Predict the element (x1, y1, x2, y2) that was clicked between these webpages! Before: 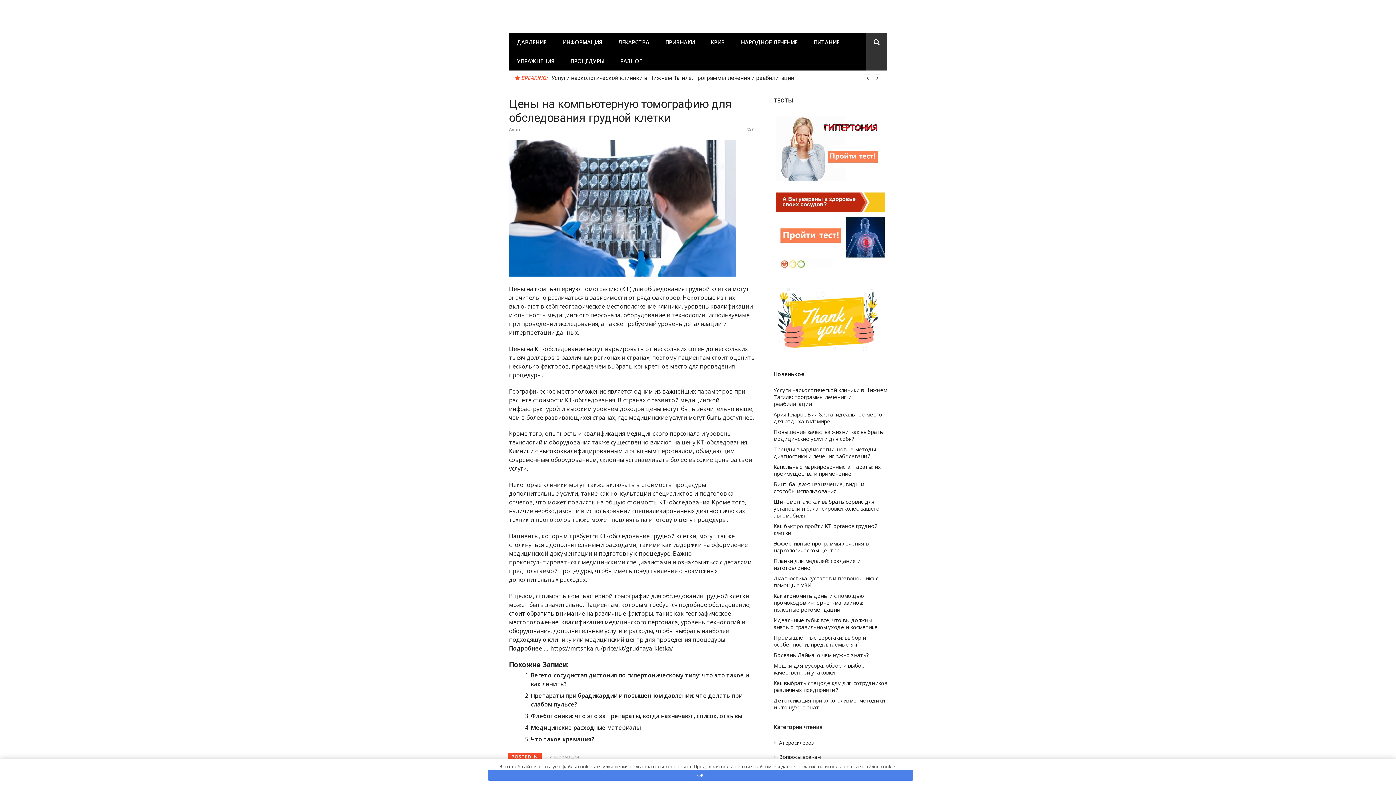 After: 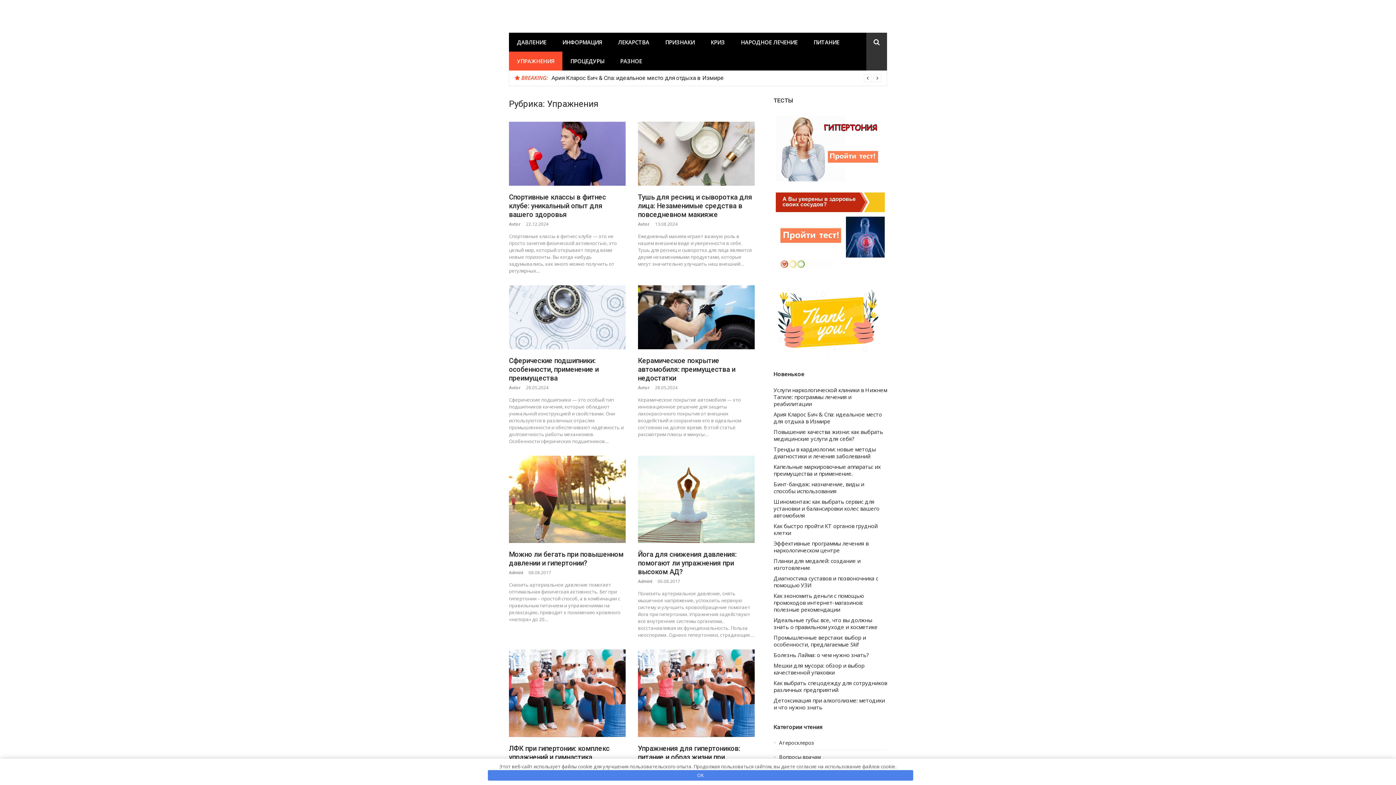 Action: label: УПРАЖНЕНИЯ bbox: (509, 51, 562, 70)